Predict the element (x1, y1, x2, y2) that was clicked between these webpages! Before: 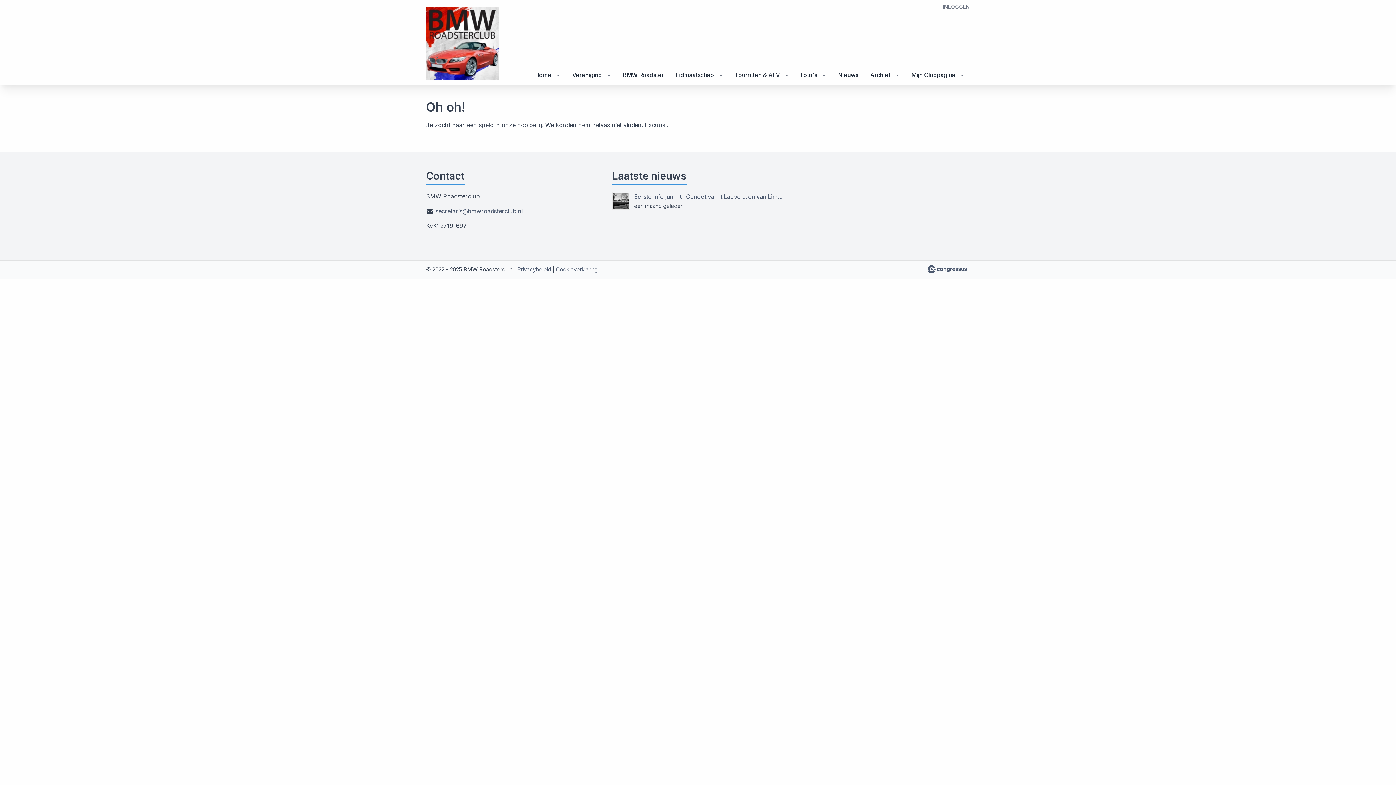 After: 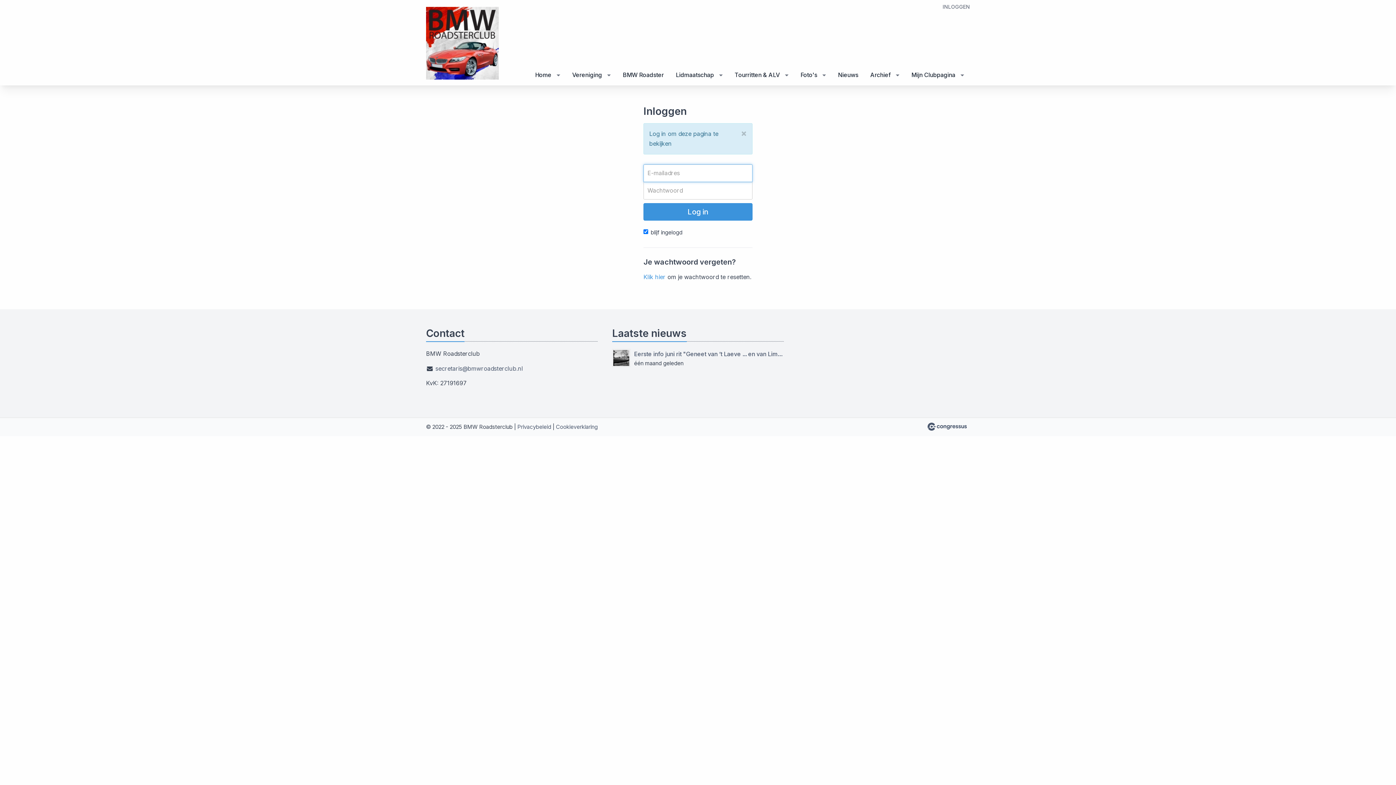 Action: label: Foto's bbox: (794, 65, 832, 84)